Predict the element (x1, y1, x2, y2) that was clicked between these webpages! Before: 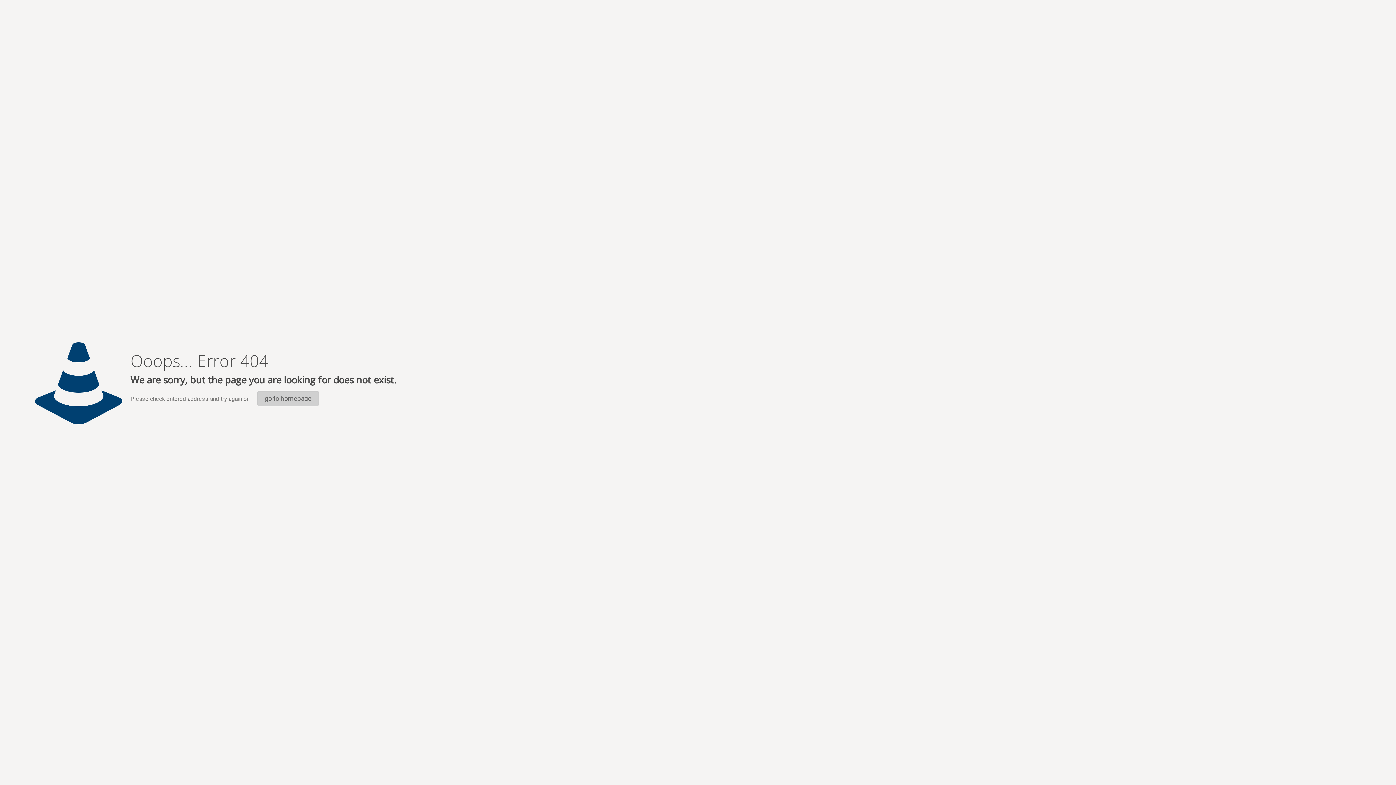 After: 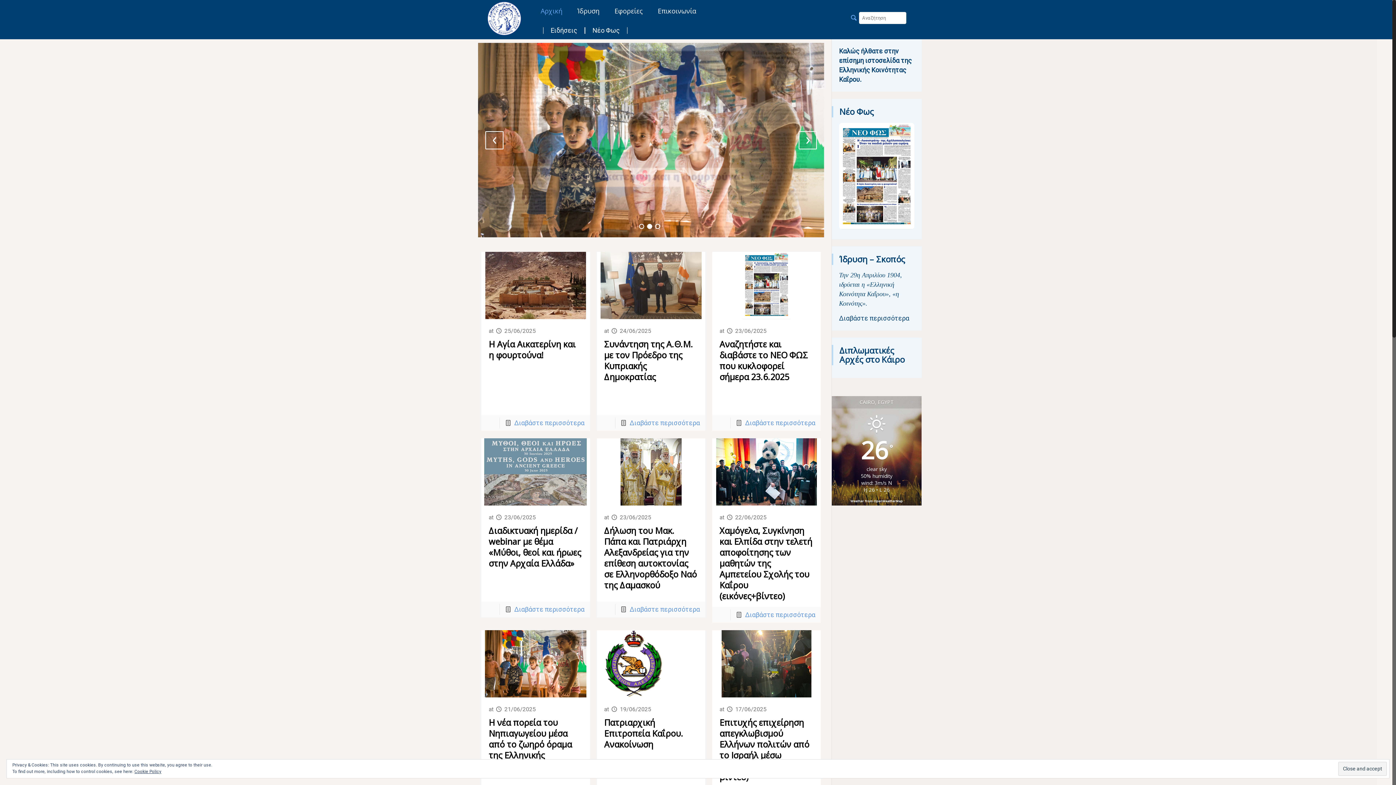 Action: bbox: (257, 390, 318, 406) label: go to homepage